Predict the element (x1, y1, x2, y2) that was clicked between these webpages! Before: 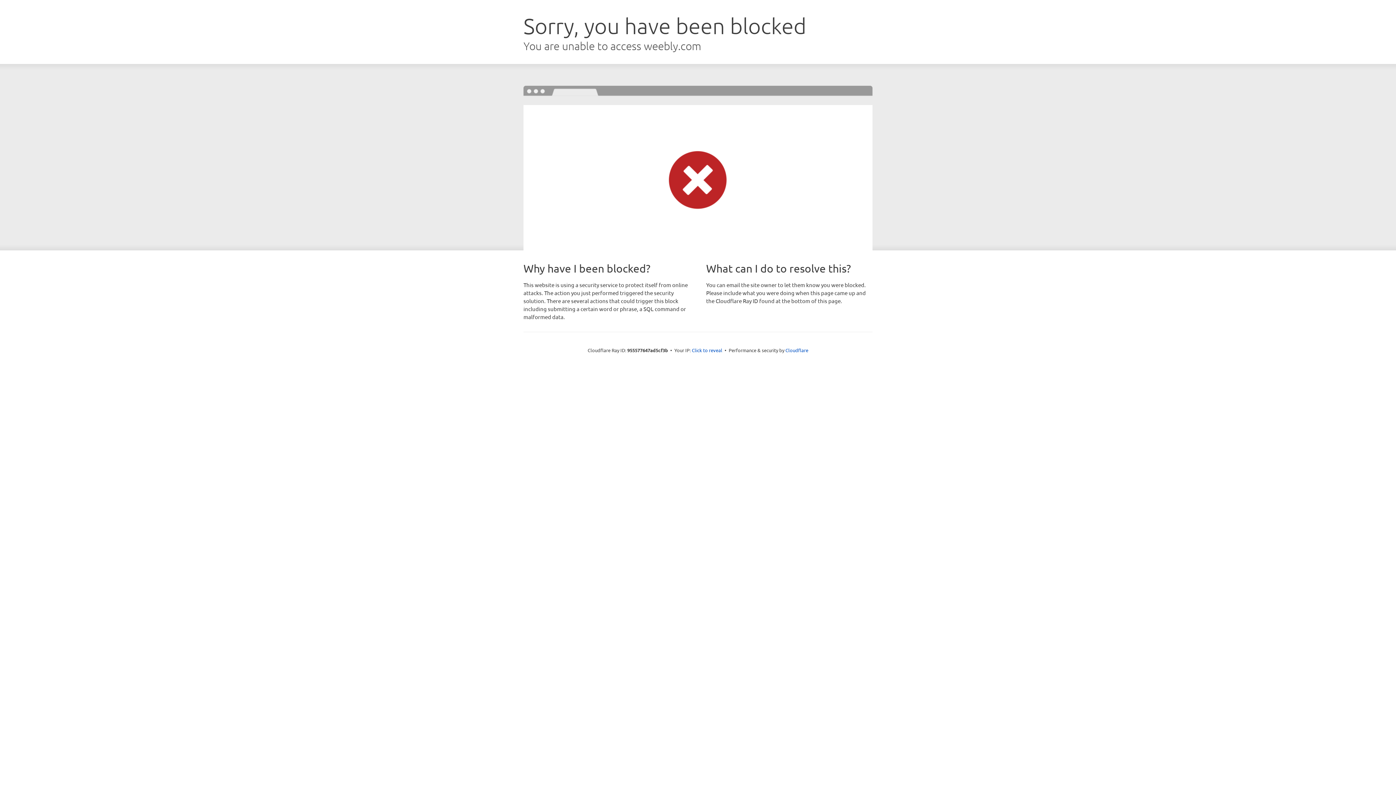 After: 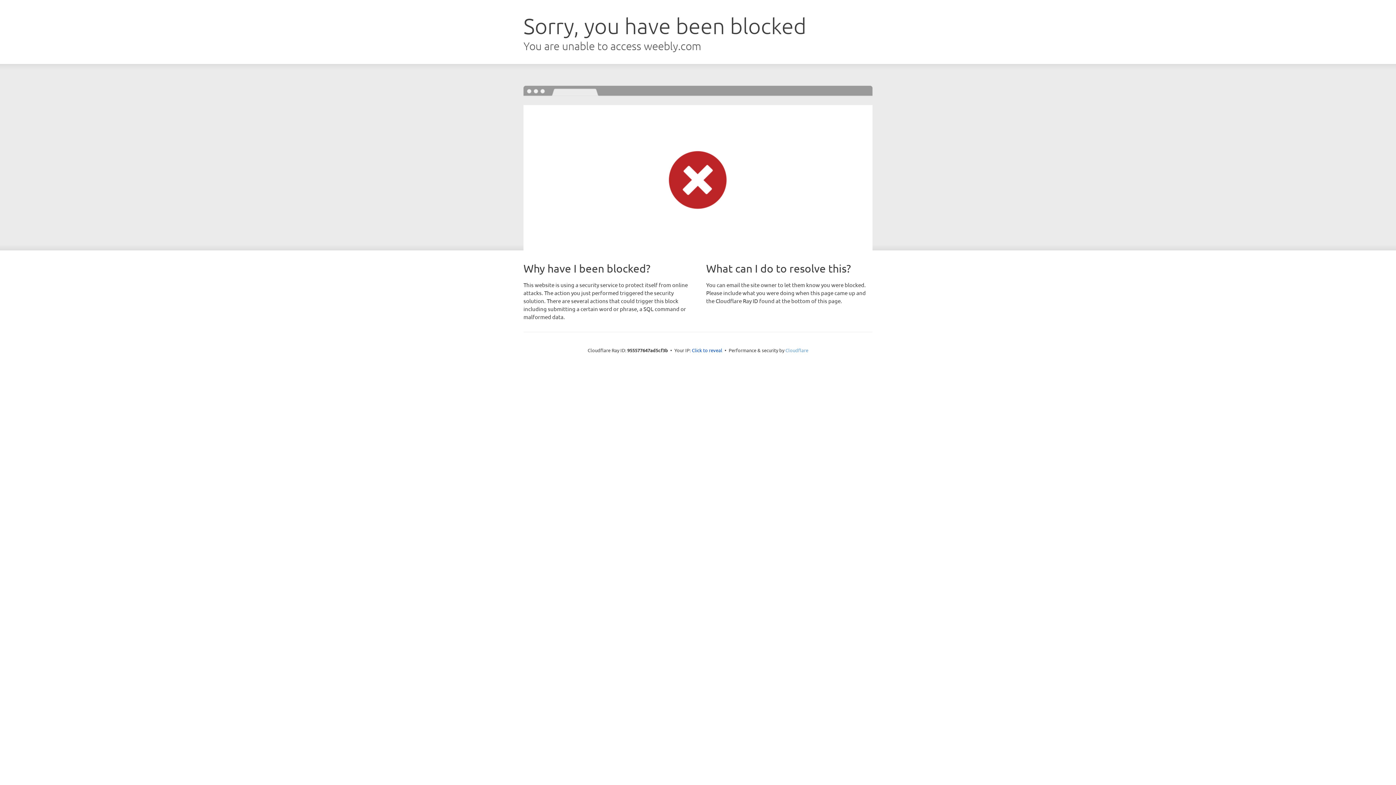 Action: bbox: (785, 347, 808, 353) label: Cloudflare